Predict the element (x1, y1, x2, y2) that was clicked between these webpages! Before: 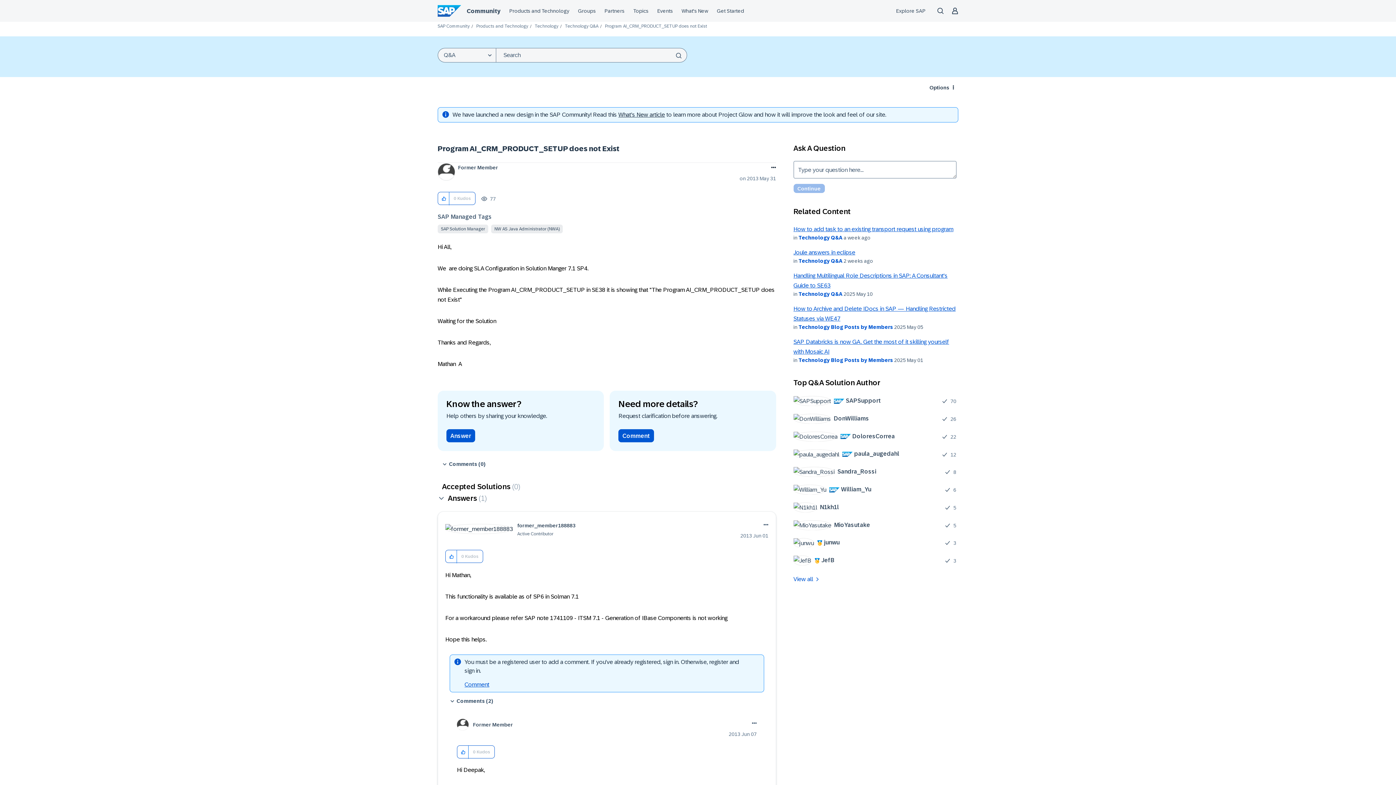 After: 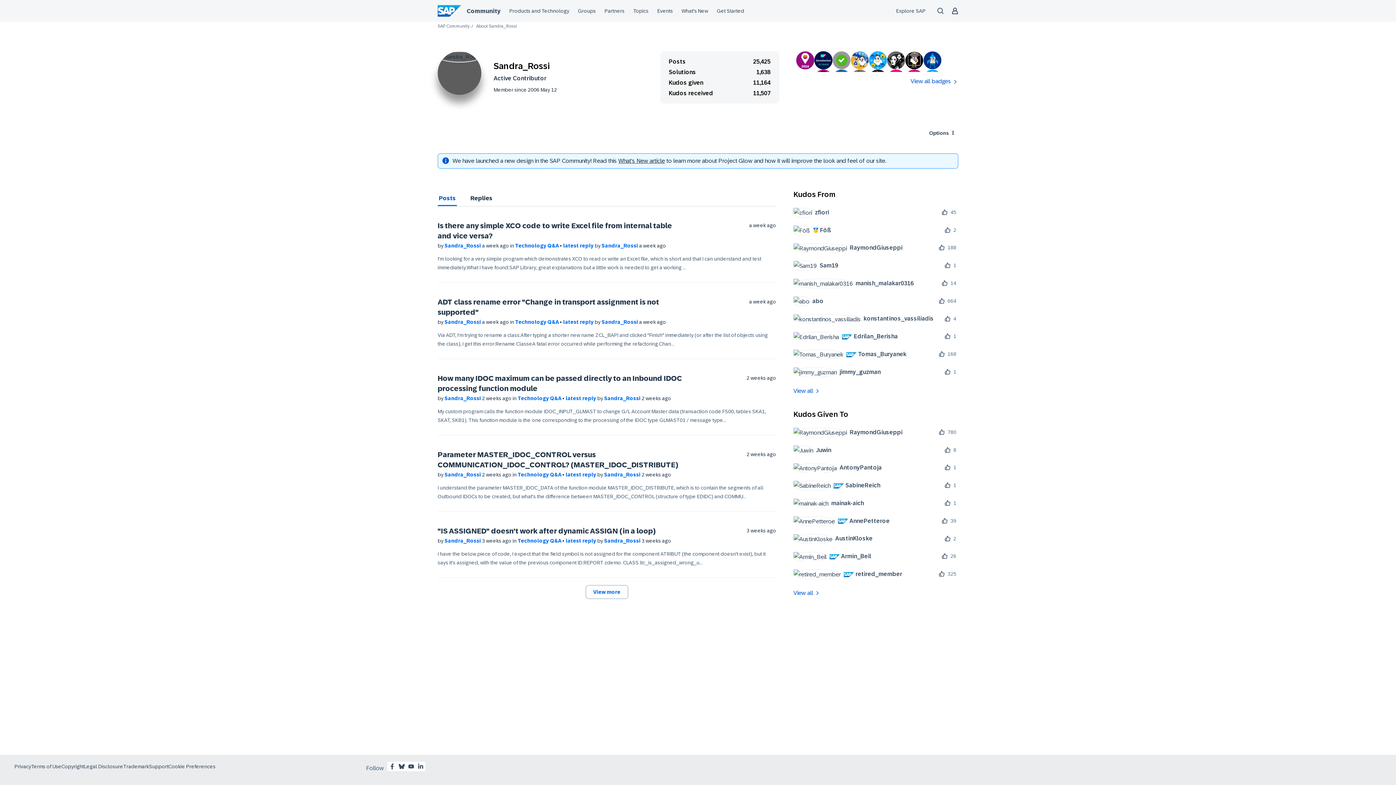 Action: bbox: (793, 466, 882, 477) label: 	
Sandra_Rossi